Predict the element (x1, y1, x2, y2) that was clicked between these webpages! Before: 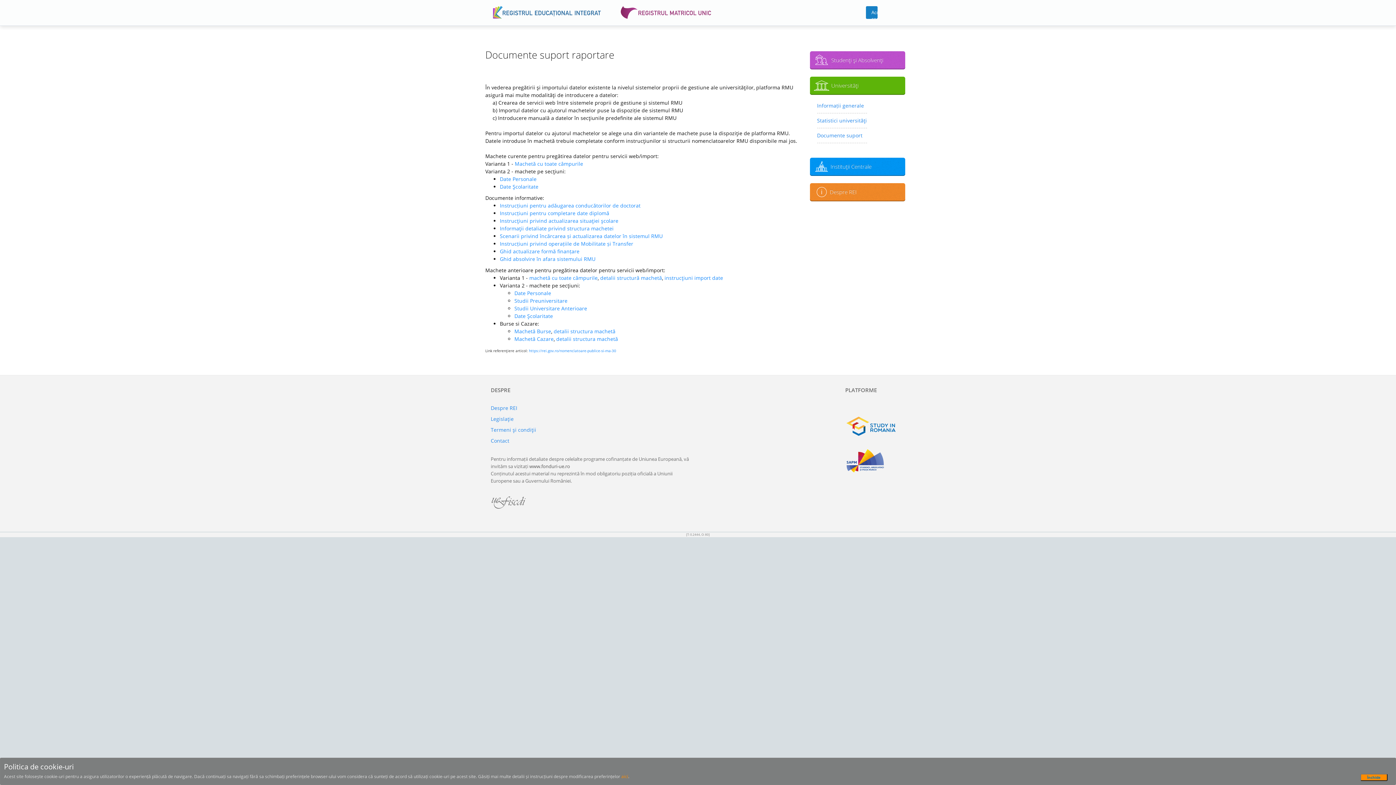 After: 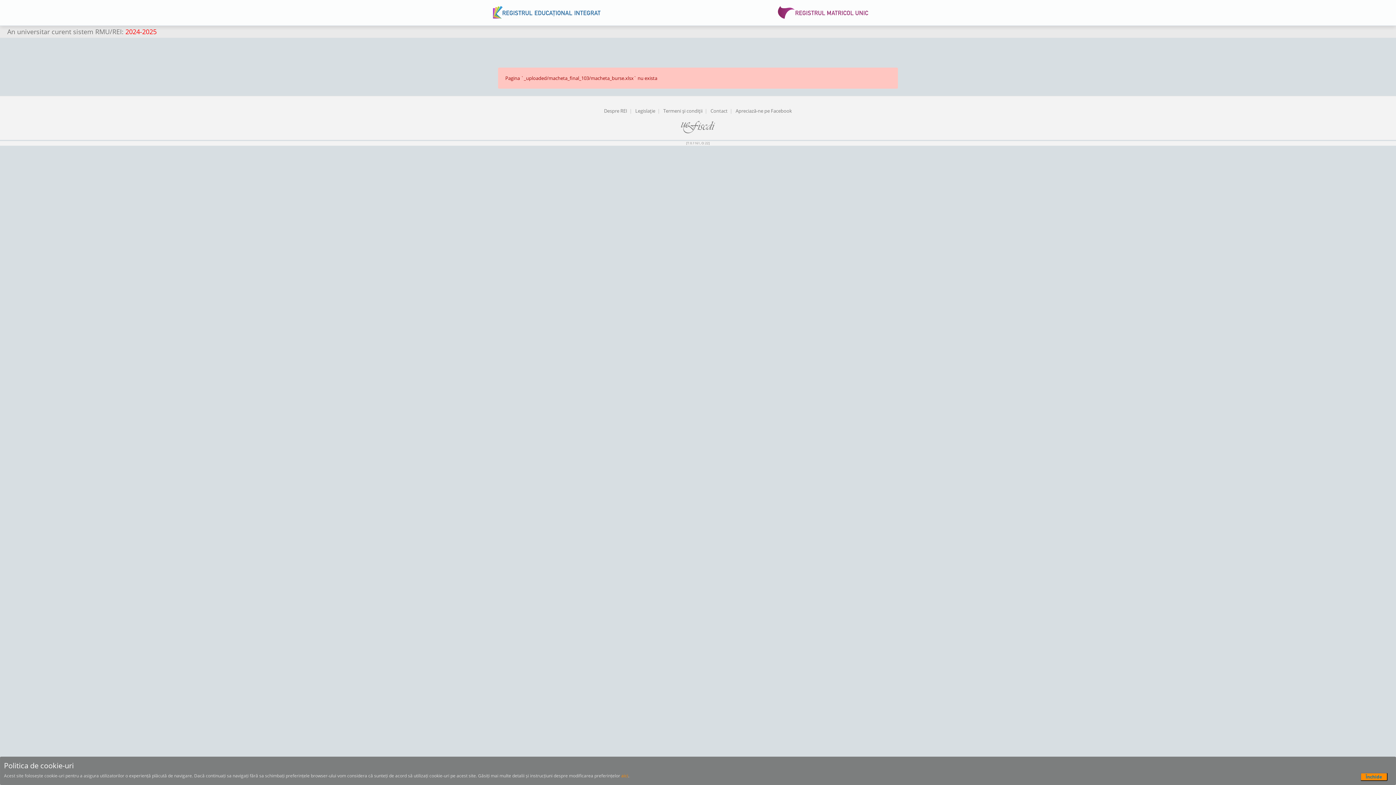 Action: label: Machetă Burse bbox: (514, 328, 551, 334)